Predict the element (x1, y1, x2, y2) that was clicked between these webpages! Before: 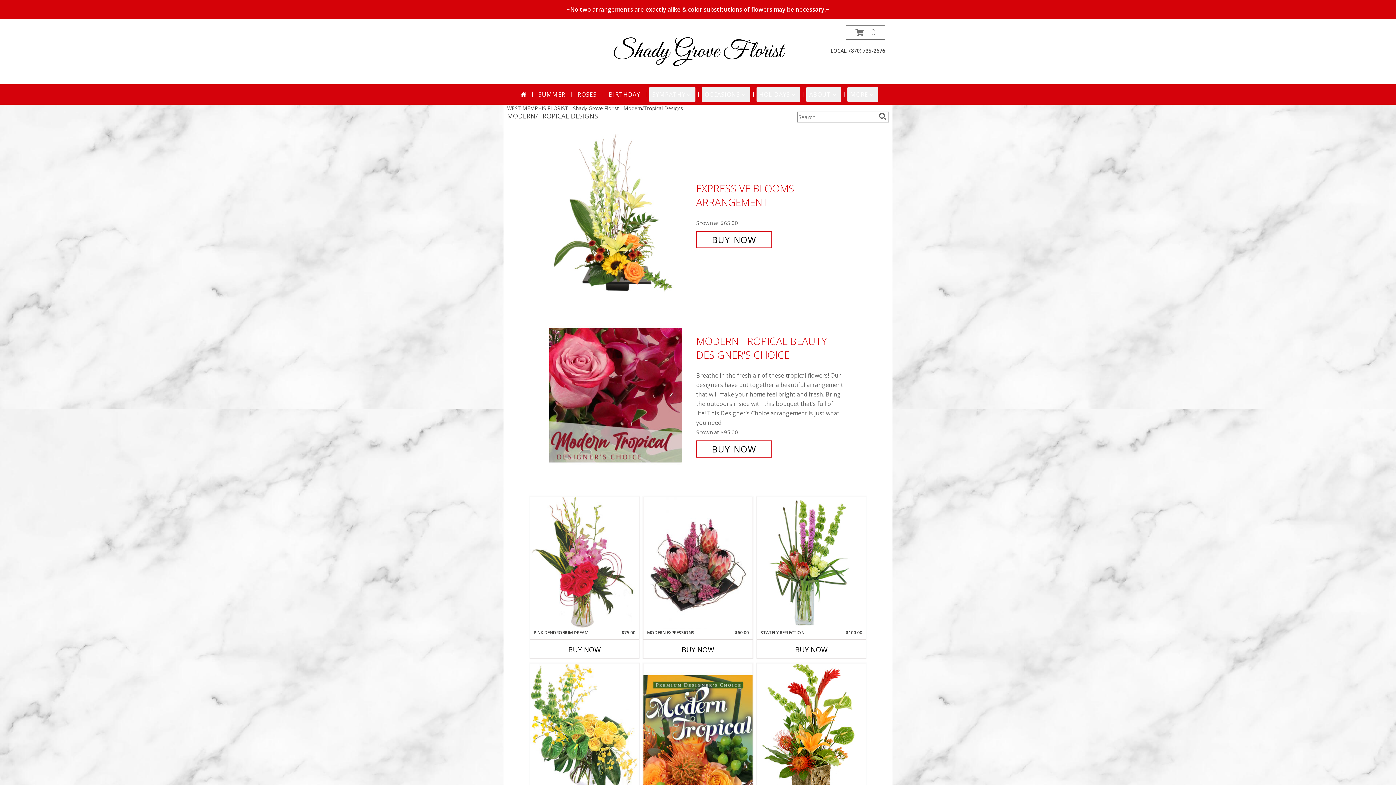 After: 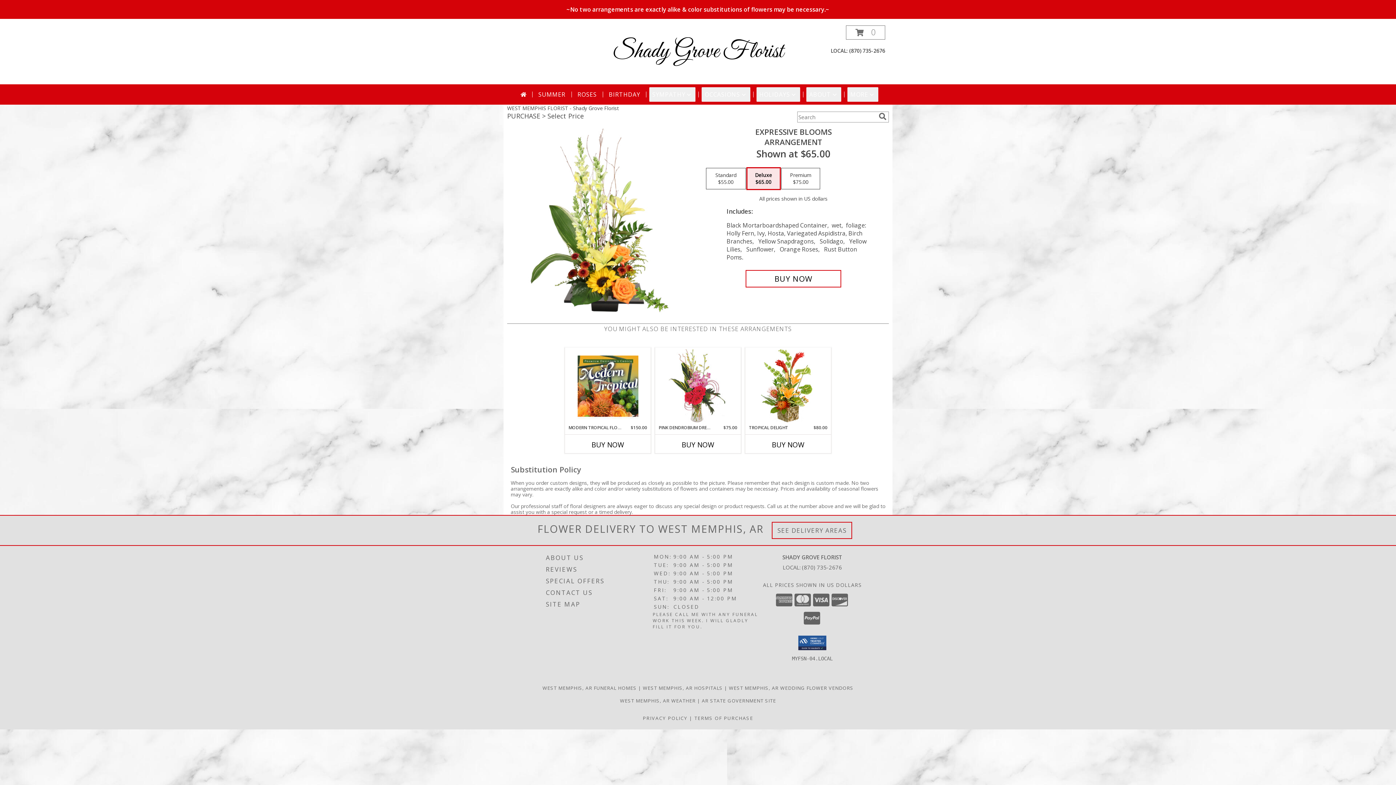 Action: bbox: (549, 210, 692, 217) label: View Expressive Blooms Arrangement Info